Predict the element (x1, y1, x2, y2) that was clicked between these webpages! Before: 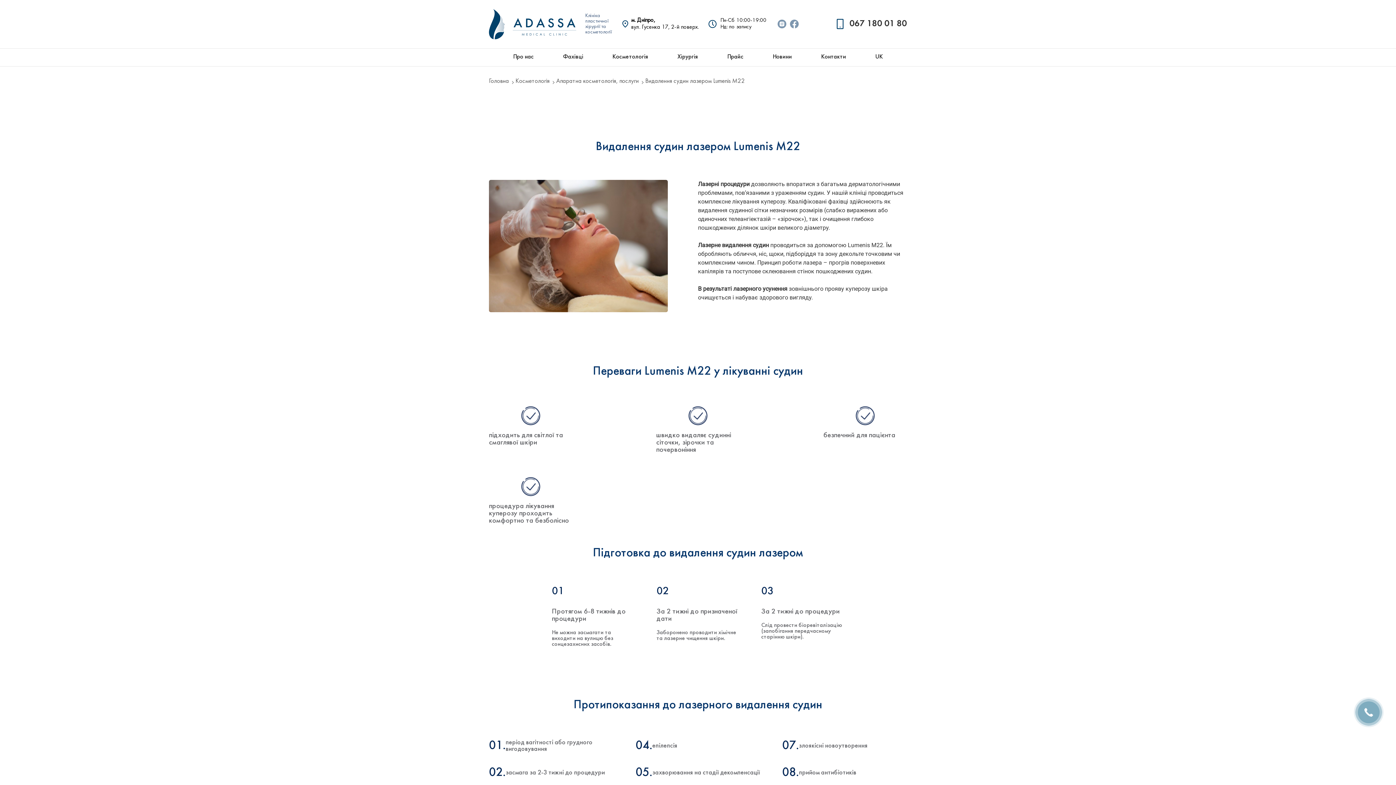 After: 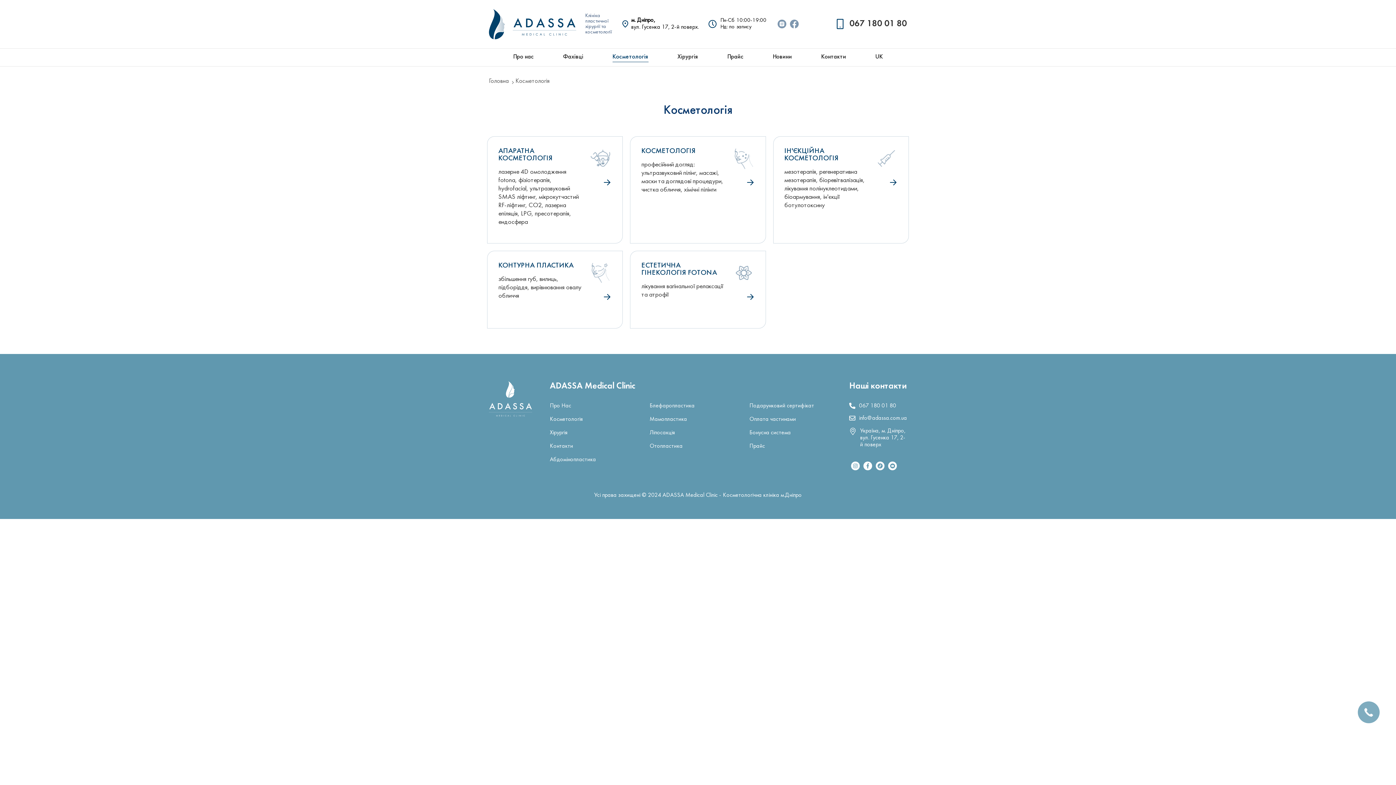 Action: bbox: (515, 78, 549, 84) label: Косметологія